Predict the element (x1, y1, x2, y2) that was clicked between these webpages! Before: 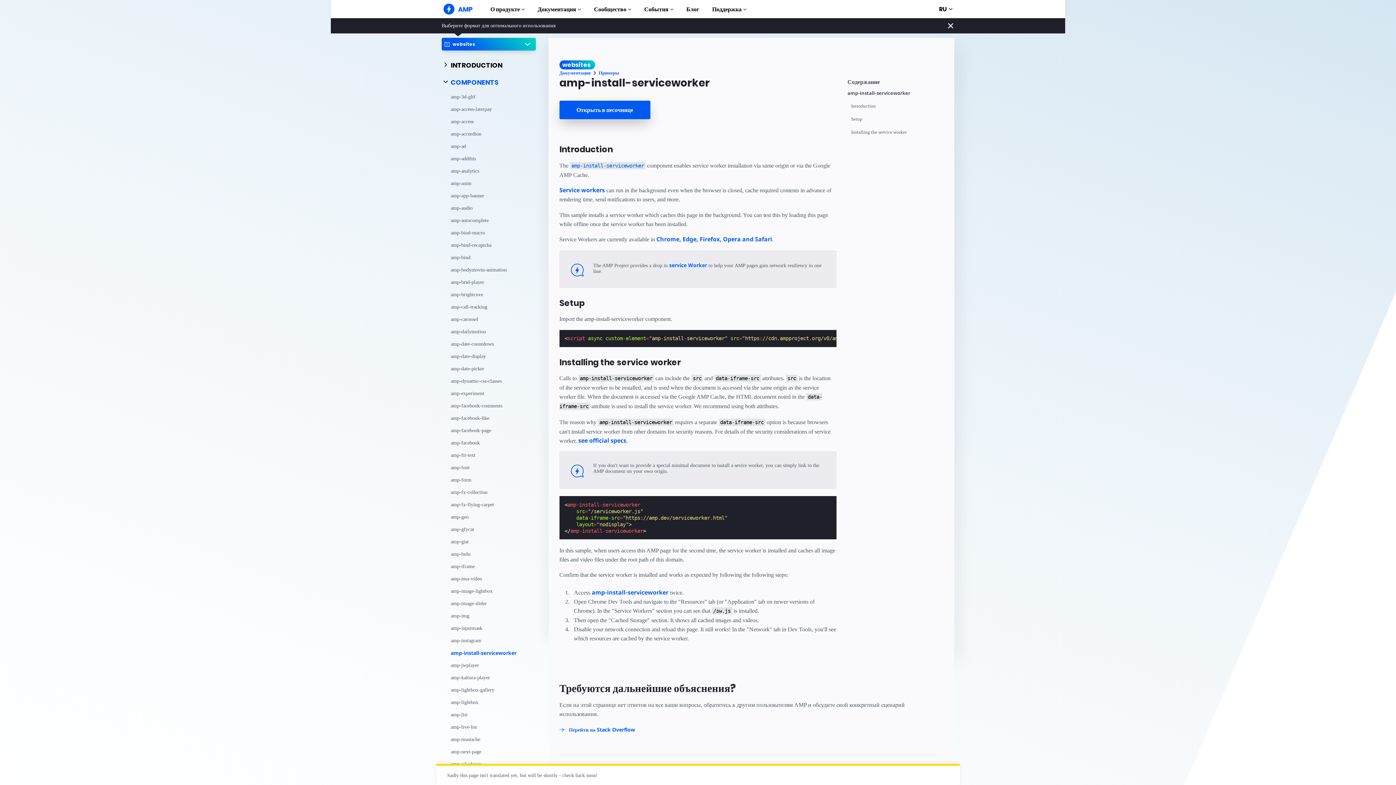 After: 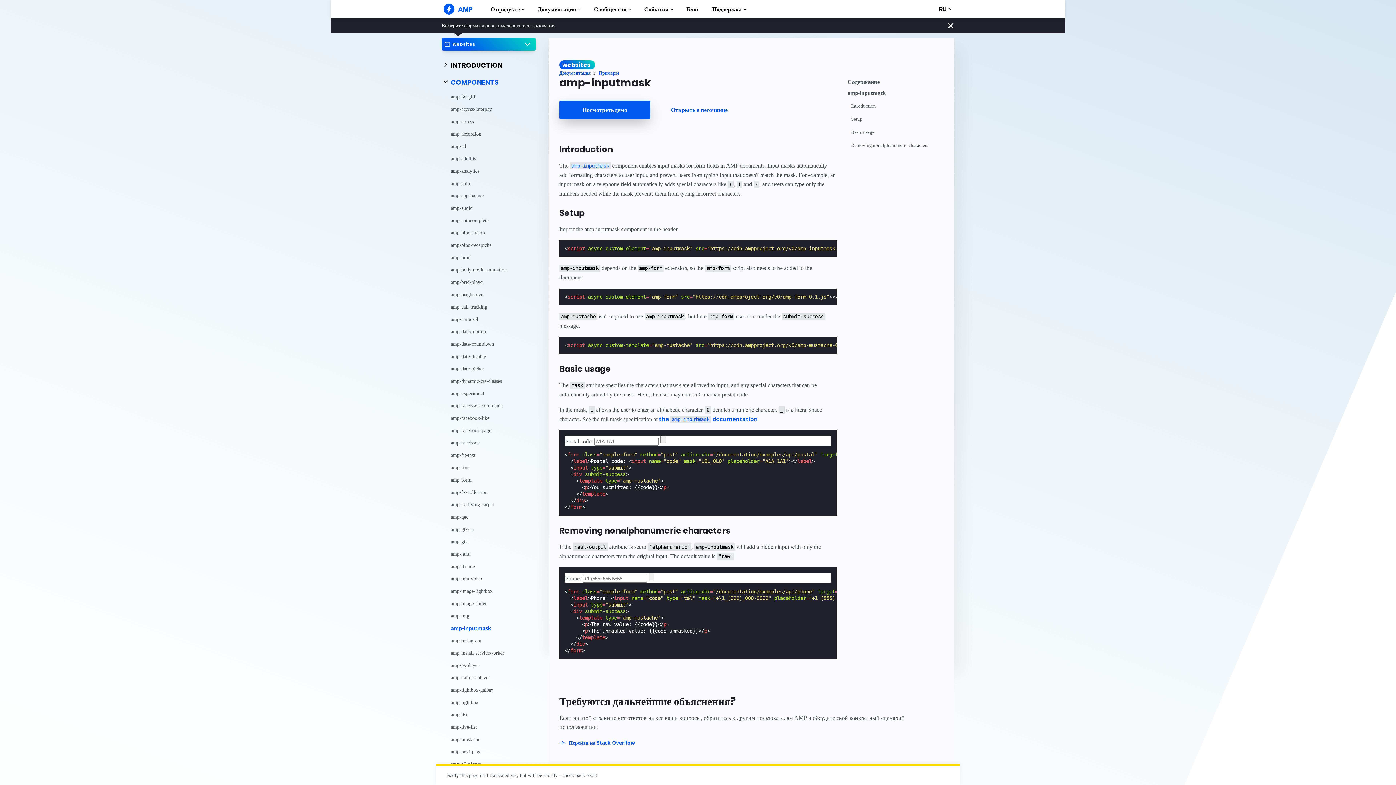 Action: bbox: (443, 622, 535, 634) label: amp-inputmask